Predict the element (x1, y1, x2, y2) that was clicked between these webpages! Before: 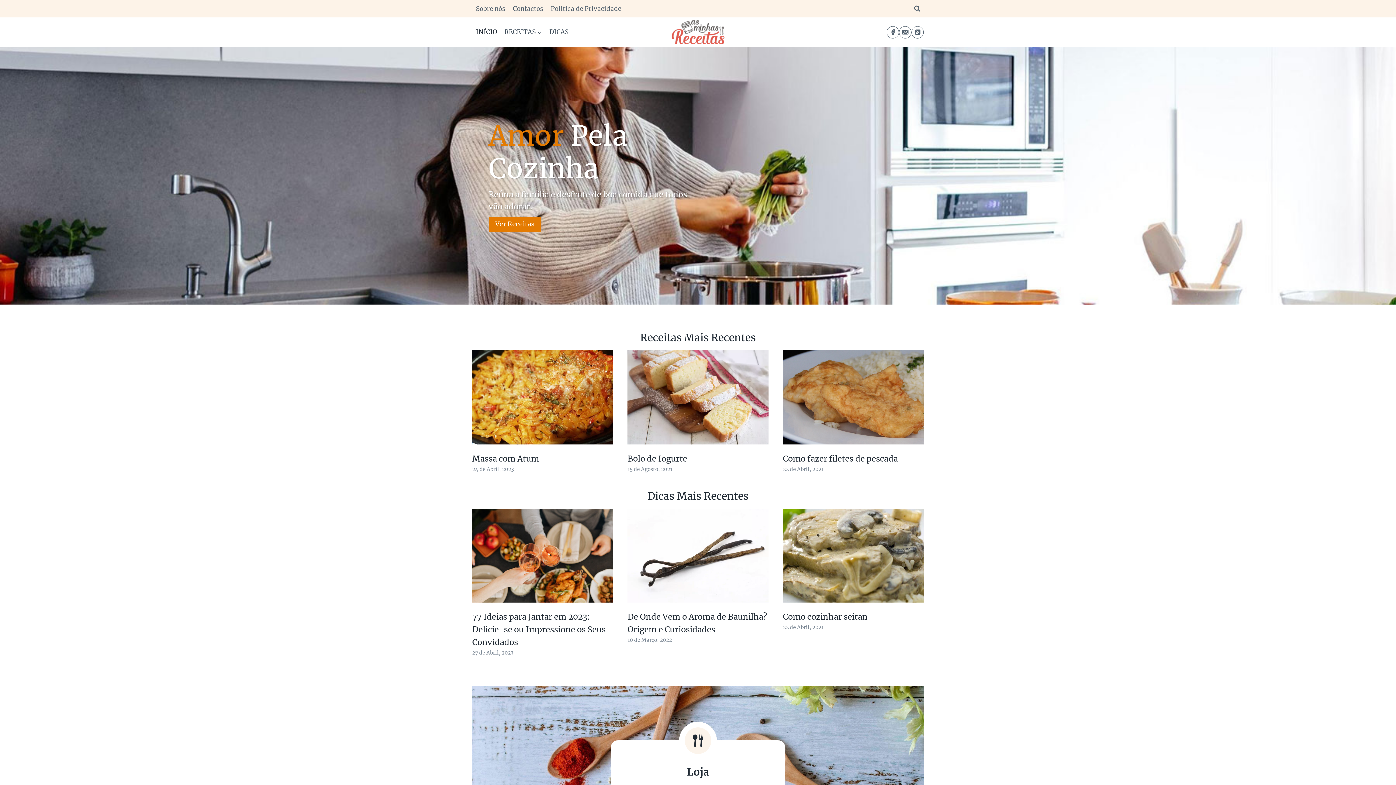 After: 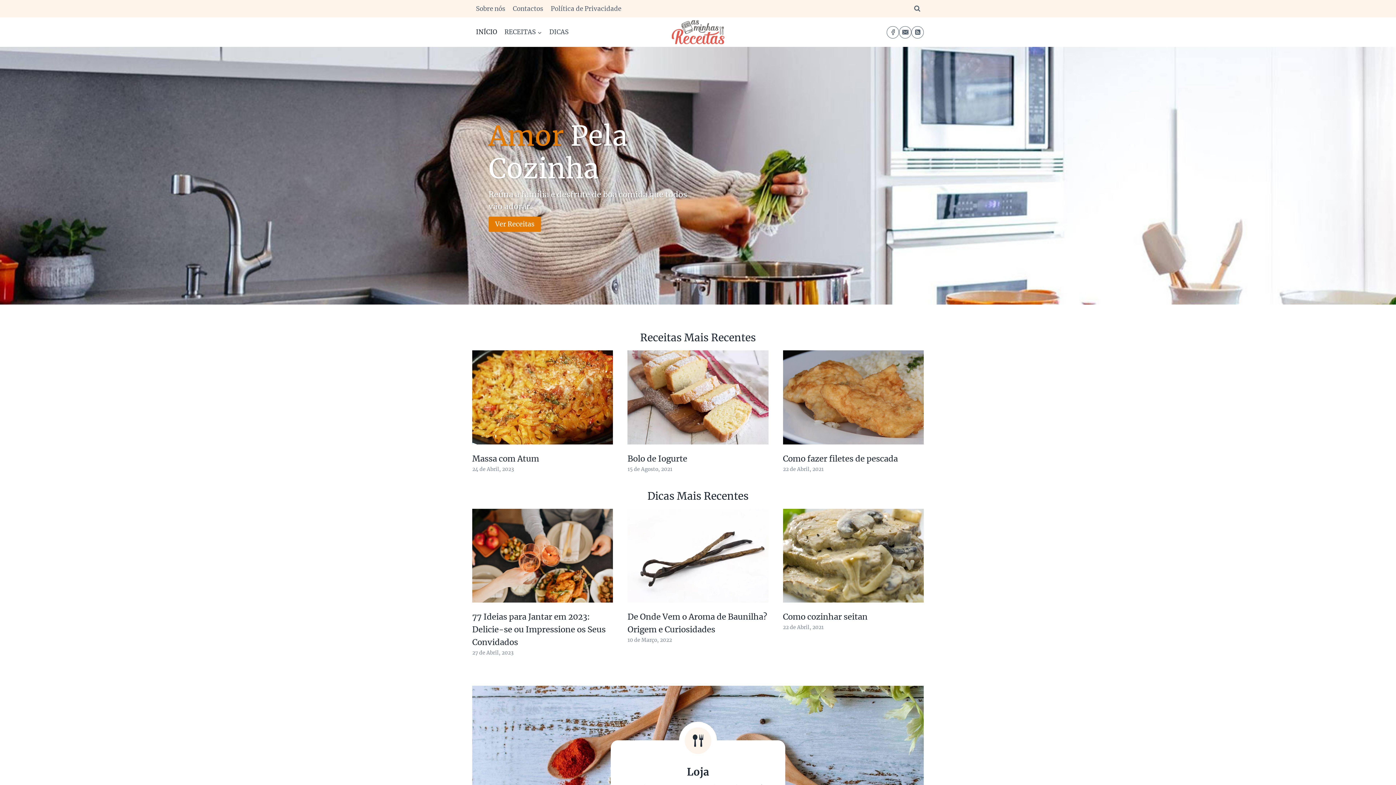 Action: bbox: (668, 17, 727, 46)